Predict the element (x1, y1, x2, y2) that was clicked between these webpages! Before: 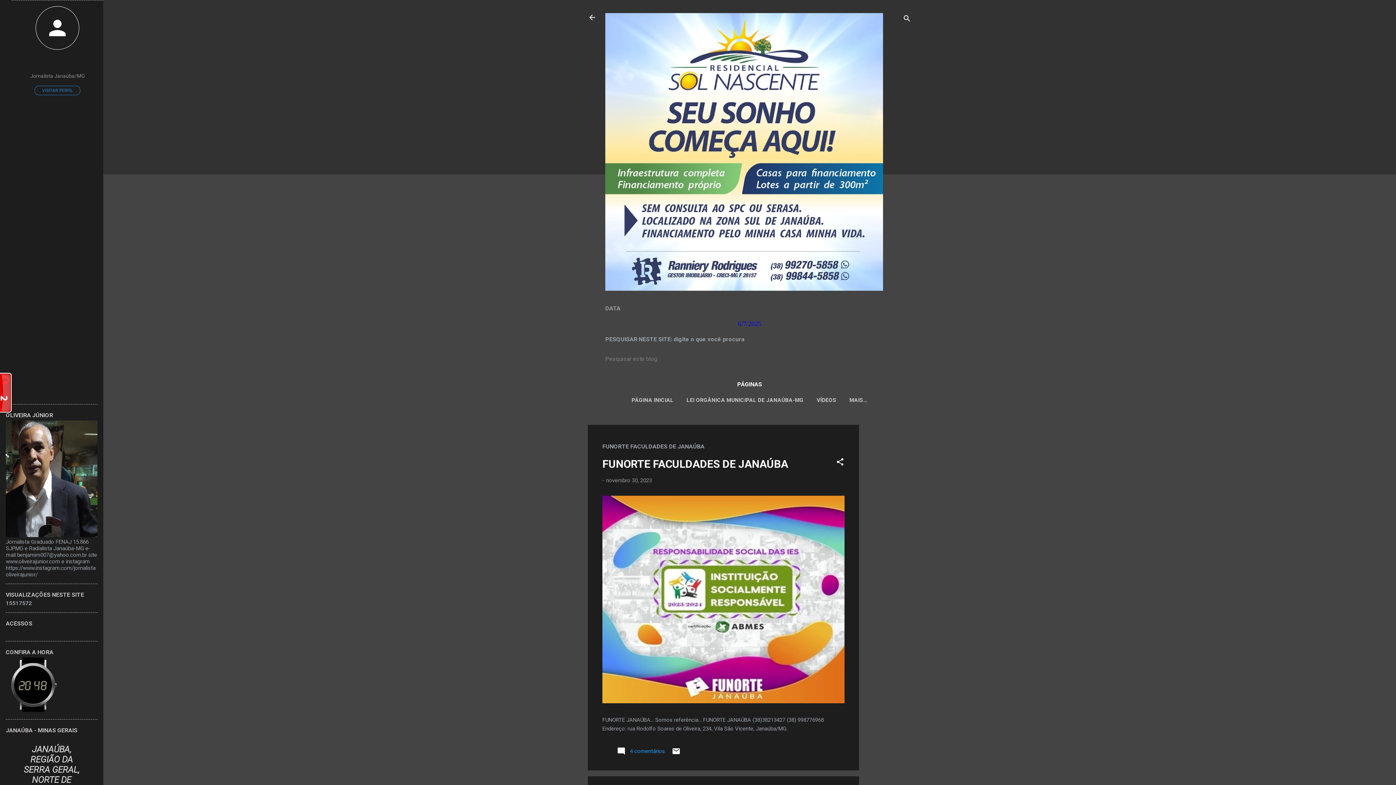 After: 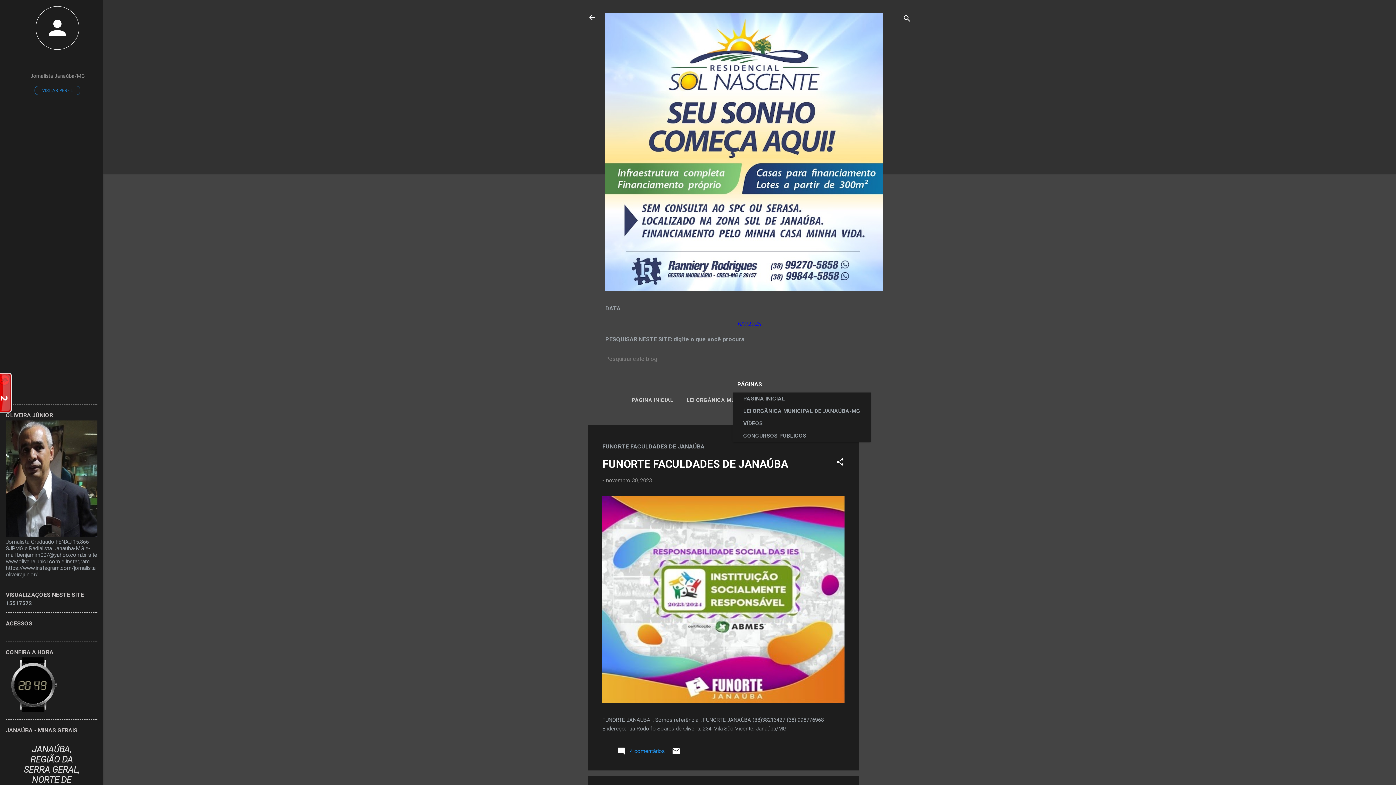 Action: bbox: (846, 392, 870, 408) label: MAIS…